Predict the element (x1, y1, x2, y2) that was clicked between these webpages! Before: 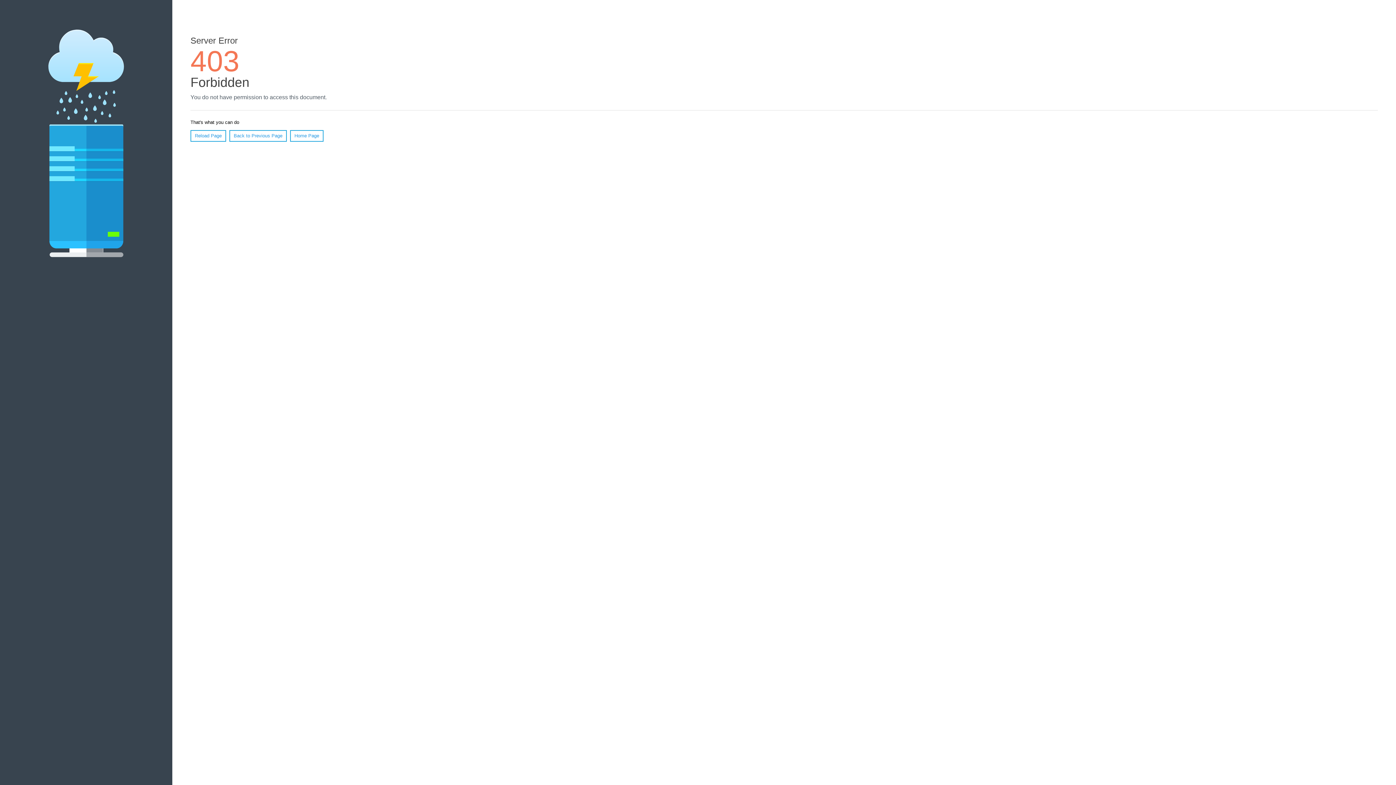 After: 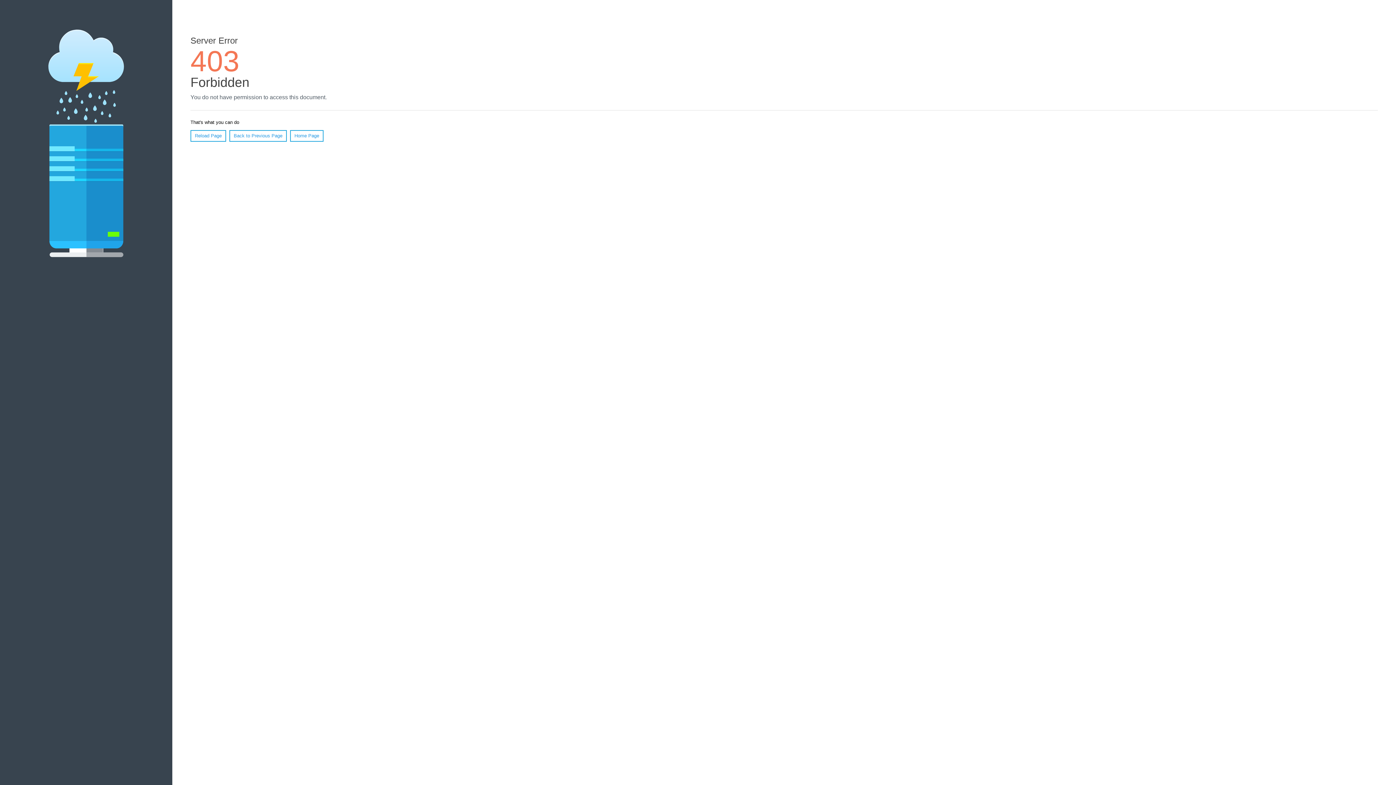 Action: bbox: (190, 130, 226, 141) label: Reload Page